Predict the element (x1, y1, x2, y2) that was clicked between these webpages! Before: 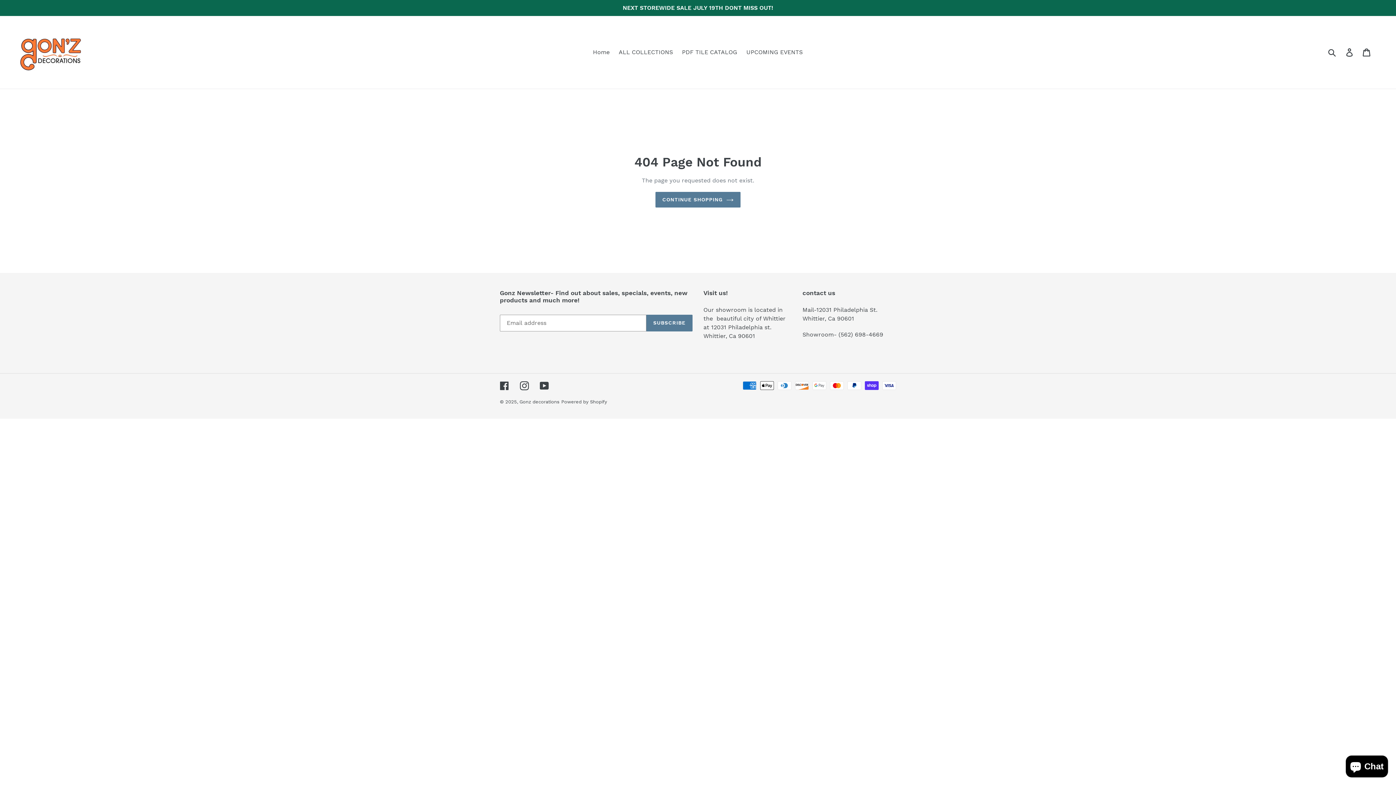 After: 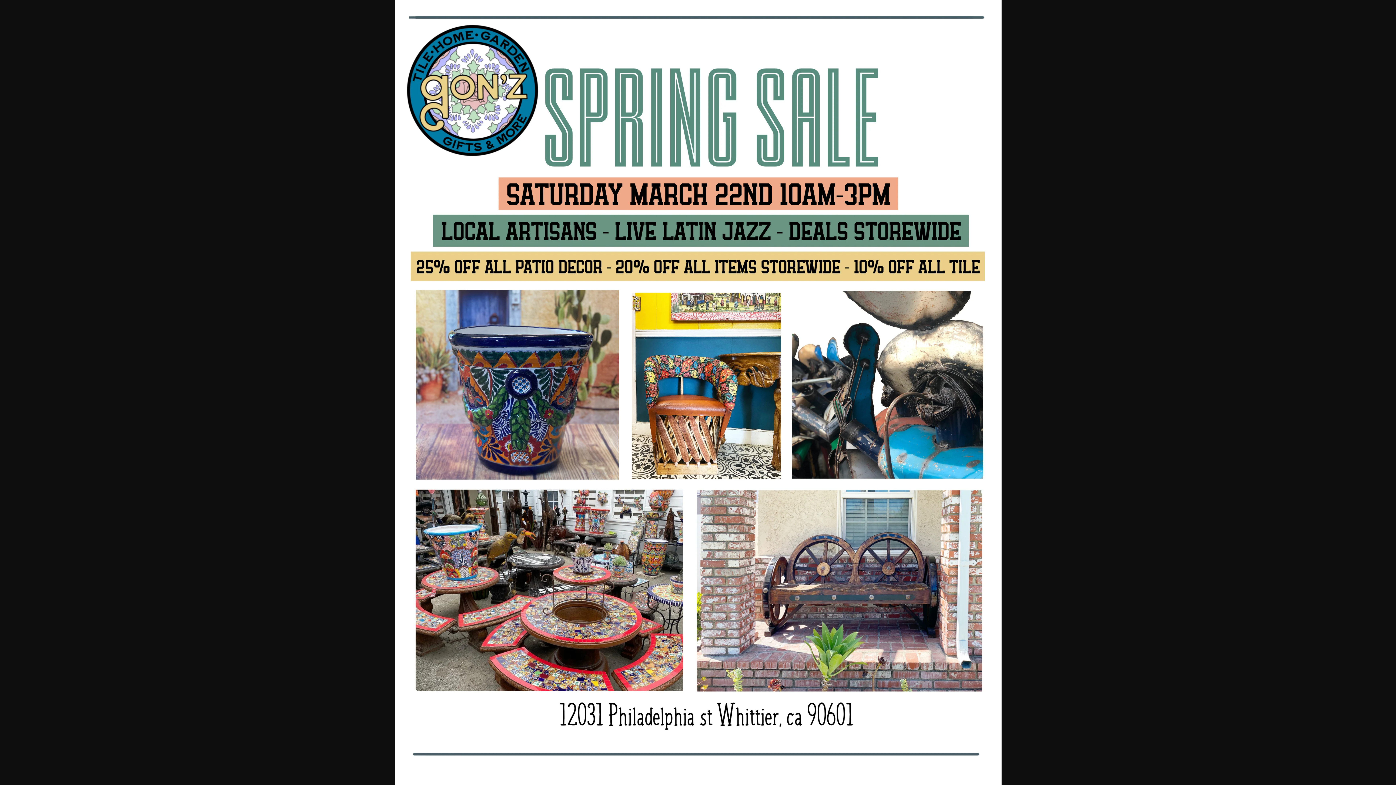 Action: bbox: (742, 46, 806, 57) label: UPCOMING EVENTS